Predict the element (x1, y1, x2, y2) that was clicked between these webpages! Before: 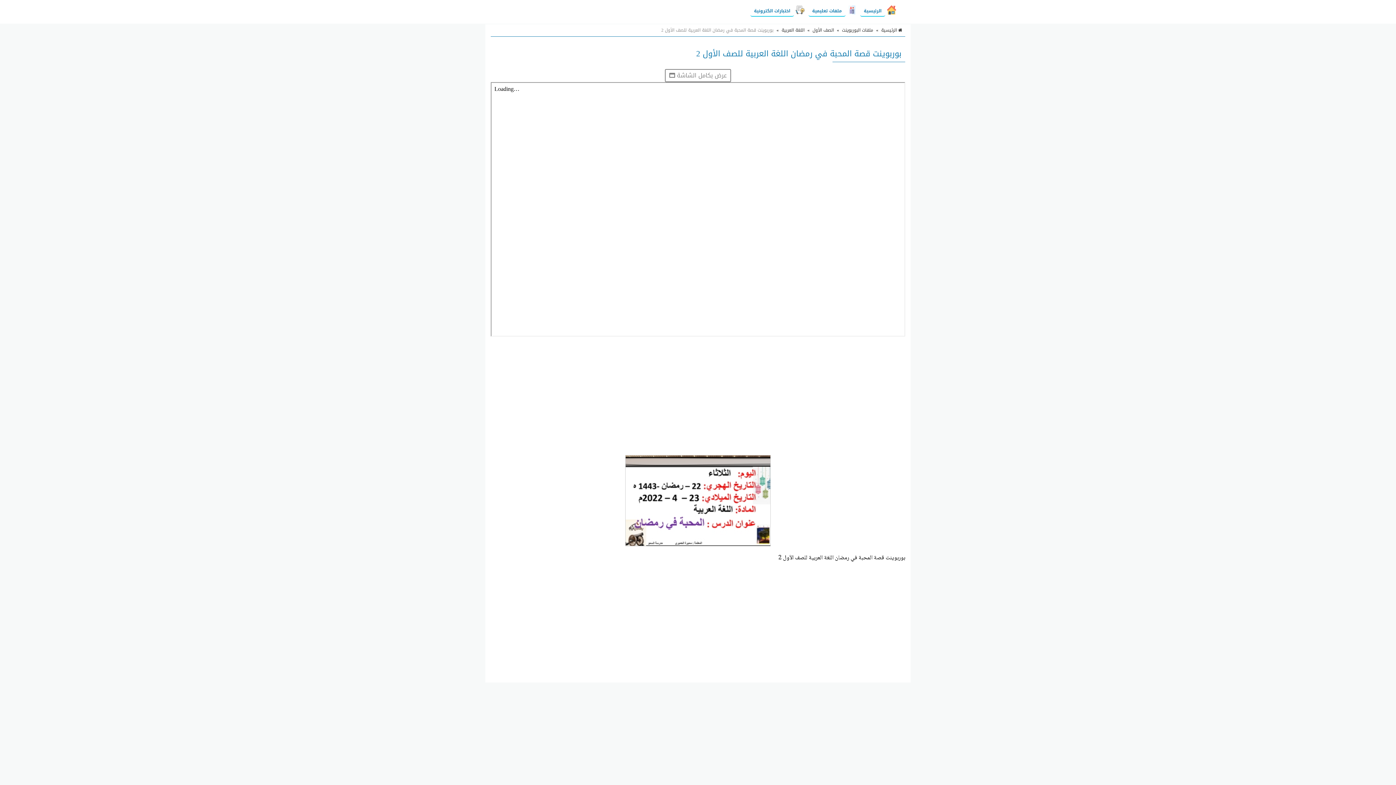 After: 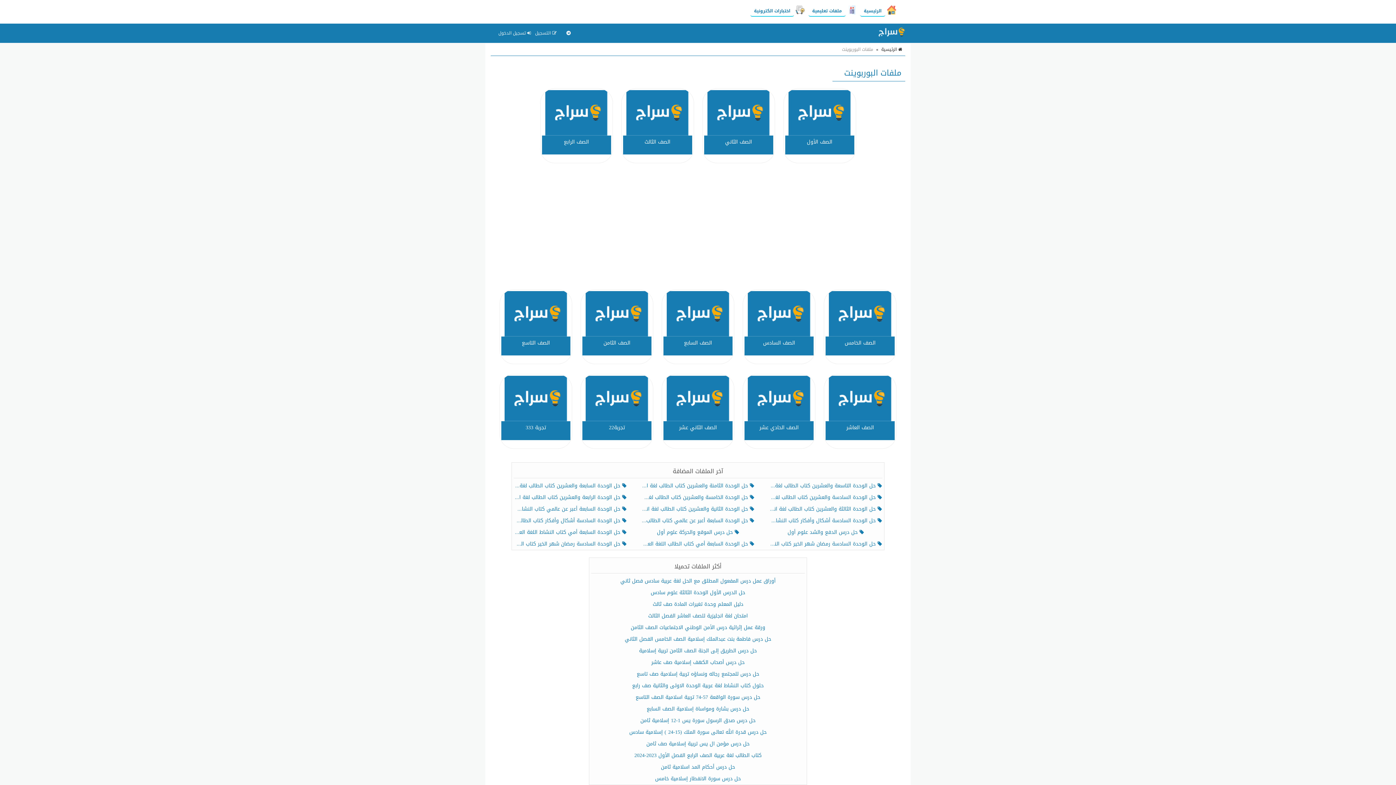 Action: label: ملفات البوربوينت bbox: (842, 26, 873, 34)